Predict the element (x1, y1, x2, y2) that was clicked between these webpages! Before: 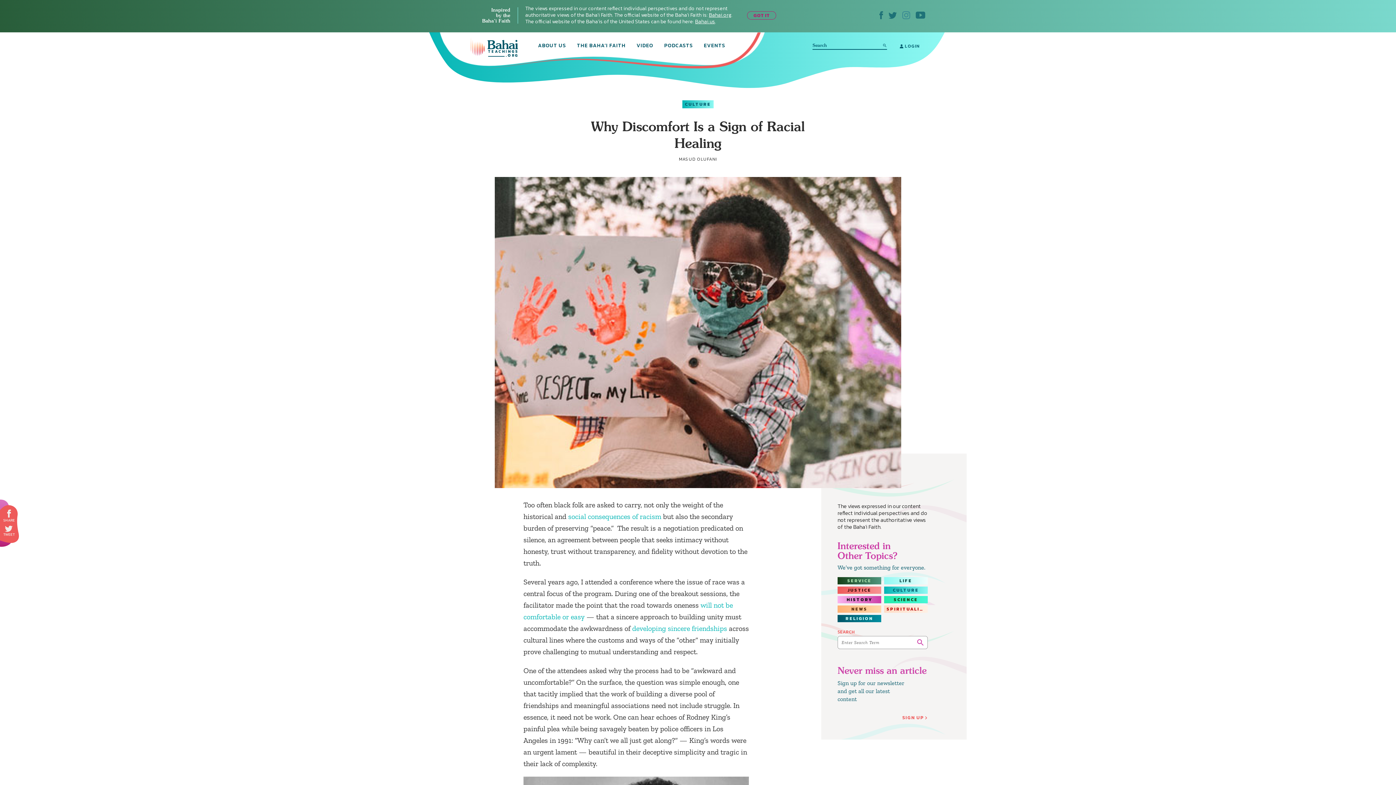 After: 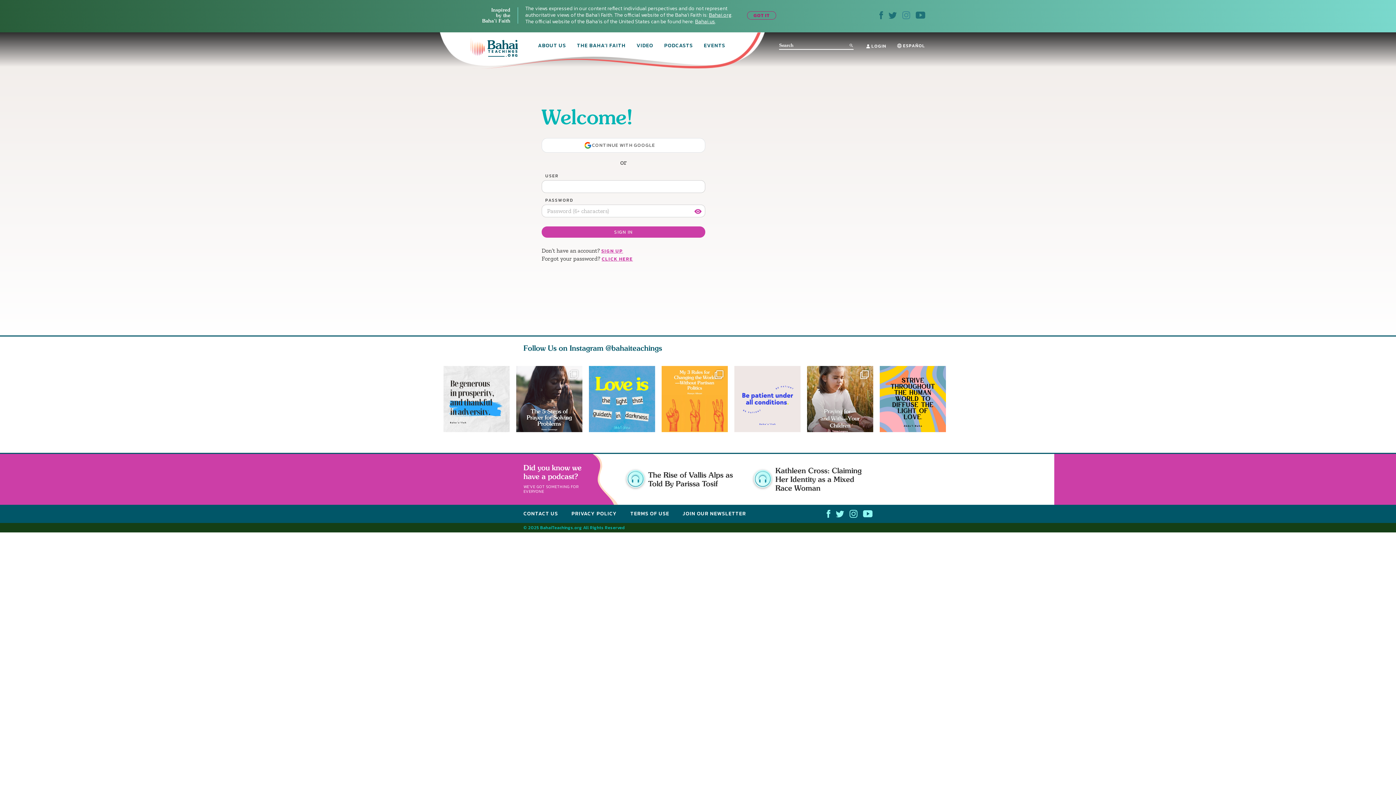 Action: bbox: (894, 43, 925, 48) label:  LOGIN